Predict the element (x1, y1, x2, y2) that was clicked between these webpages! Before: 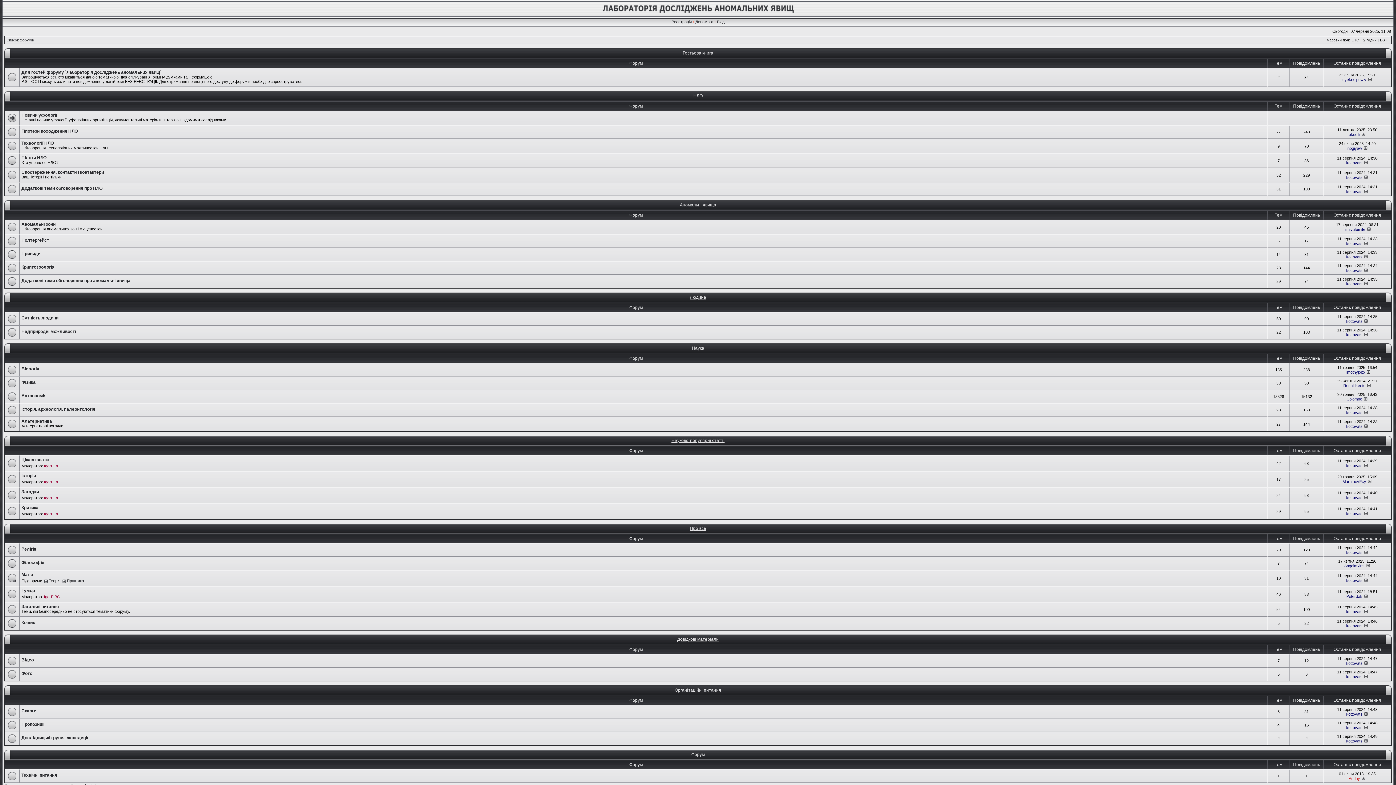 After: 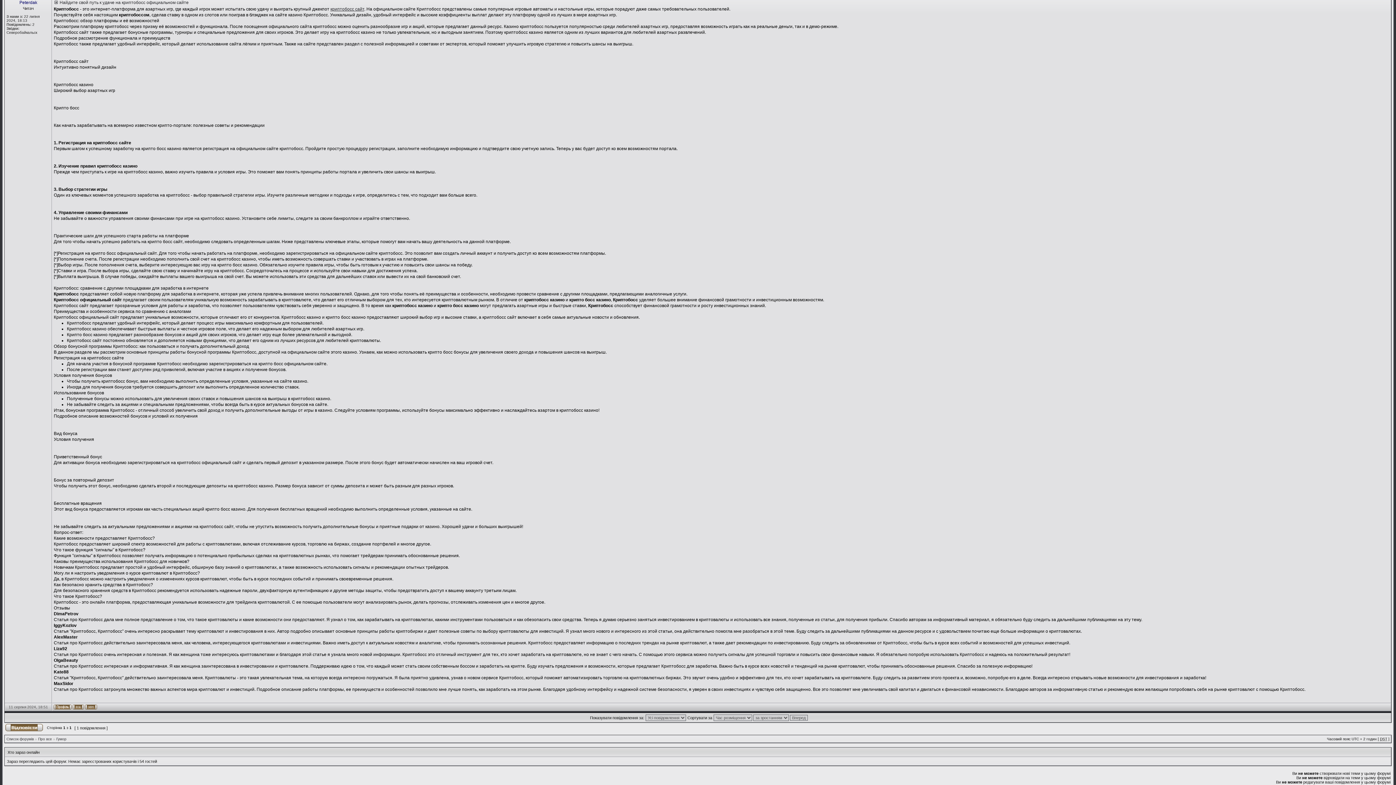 Action: bbox: (1363, 594, 1368, 598)